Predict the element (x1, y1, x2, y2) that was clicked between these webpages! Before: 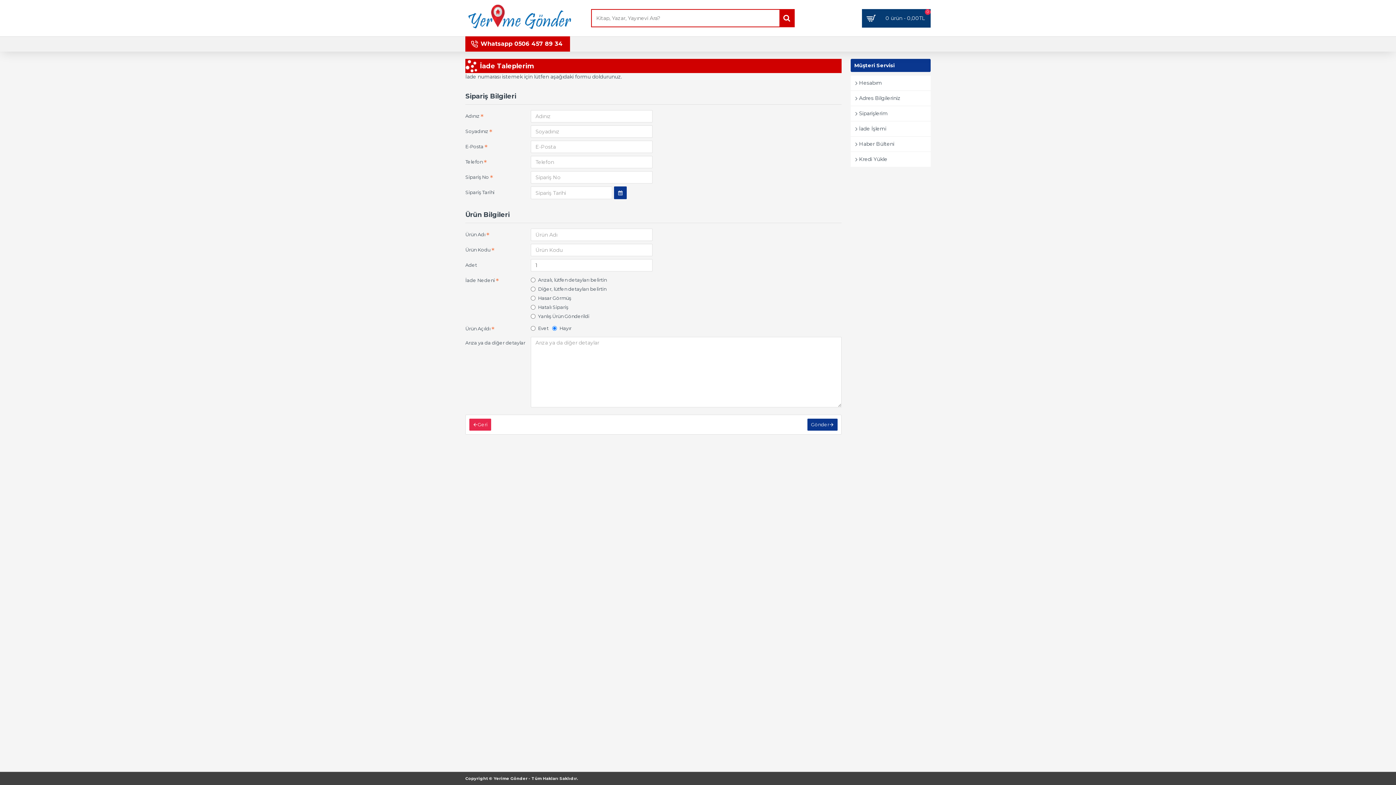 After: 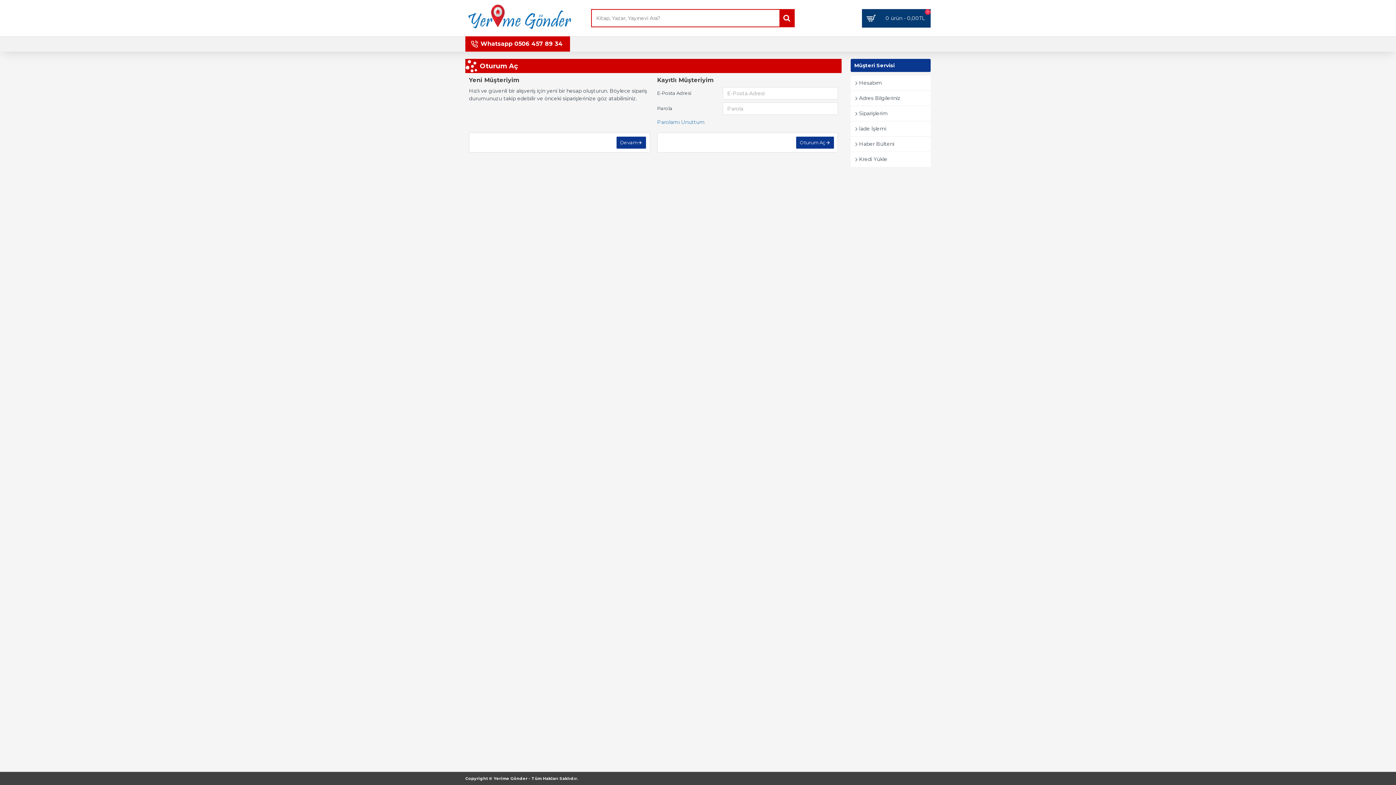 Action: label: Haber Bülteni bbox: (850, 136, 930, 151)